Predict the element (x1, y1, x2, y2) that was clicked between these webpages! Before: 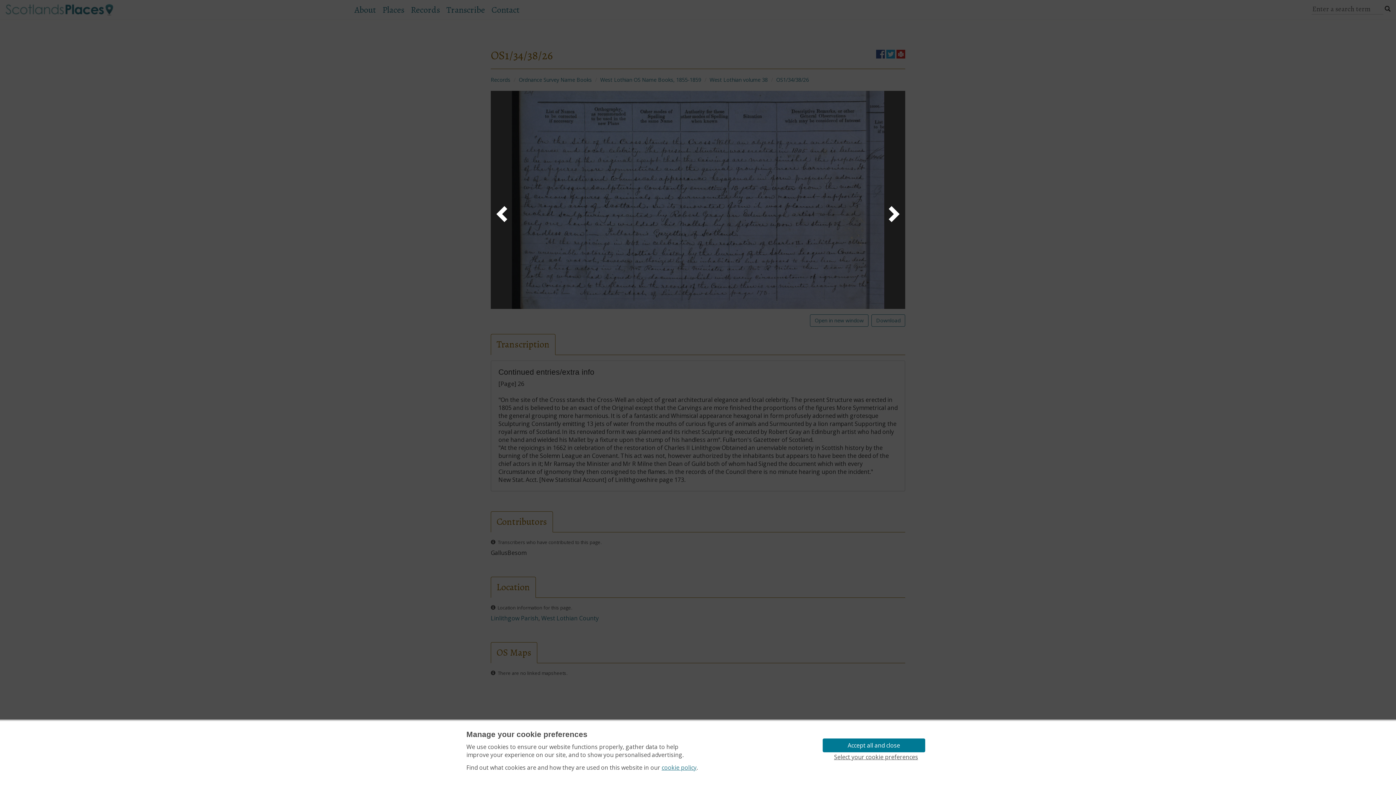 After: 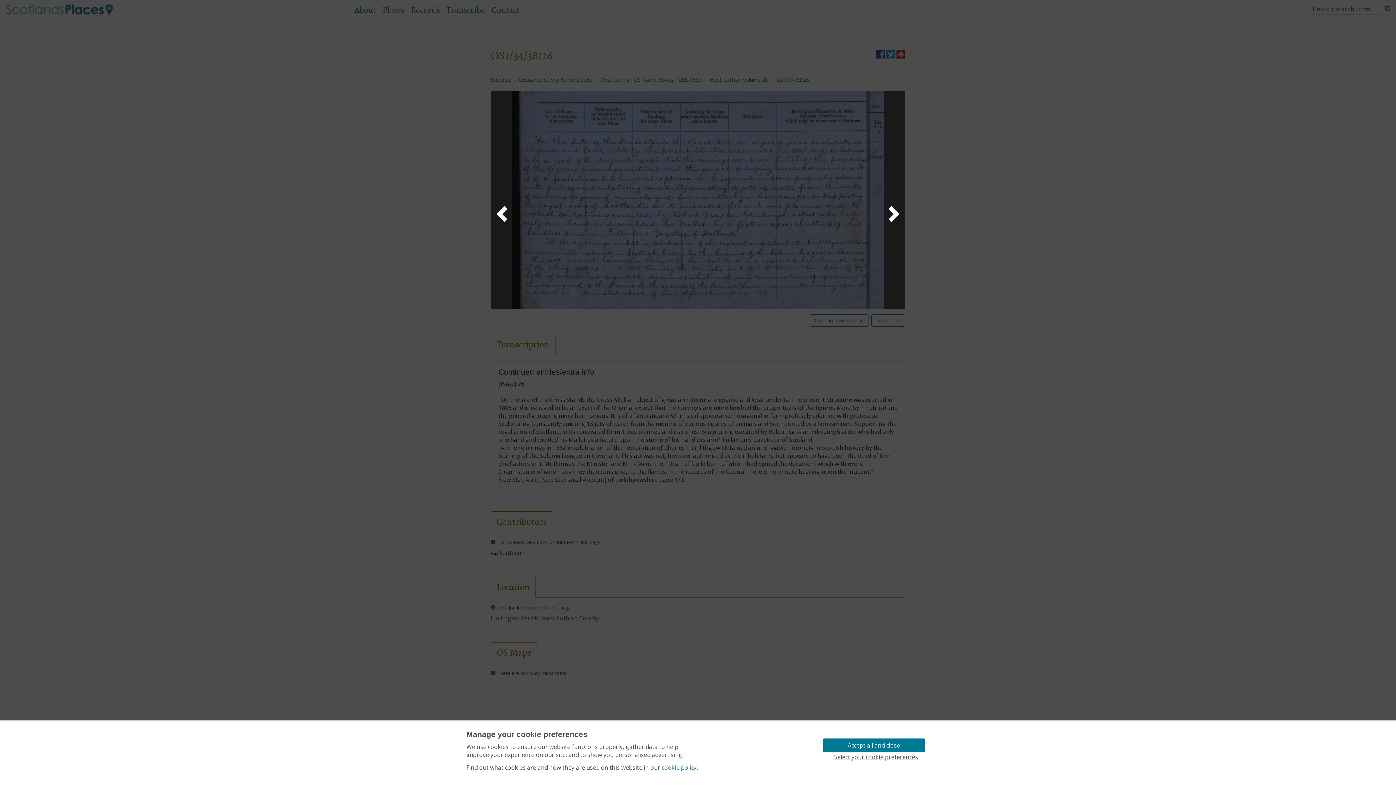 Action: bbox: (661, 763, 696, 772) label: cookie policy